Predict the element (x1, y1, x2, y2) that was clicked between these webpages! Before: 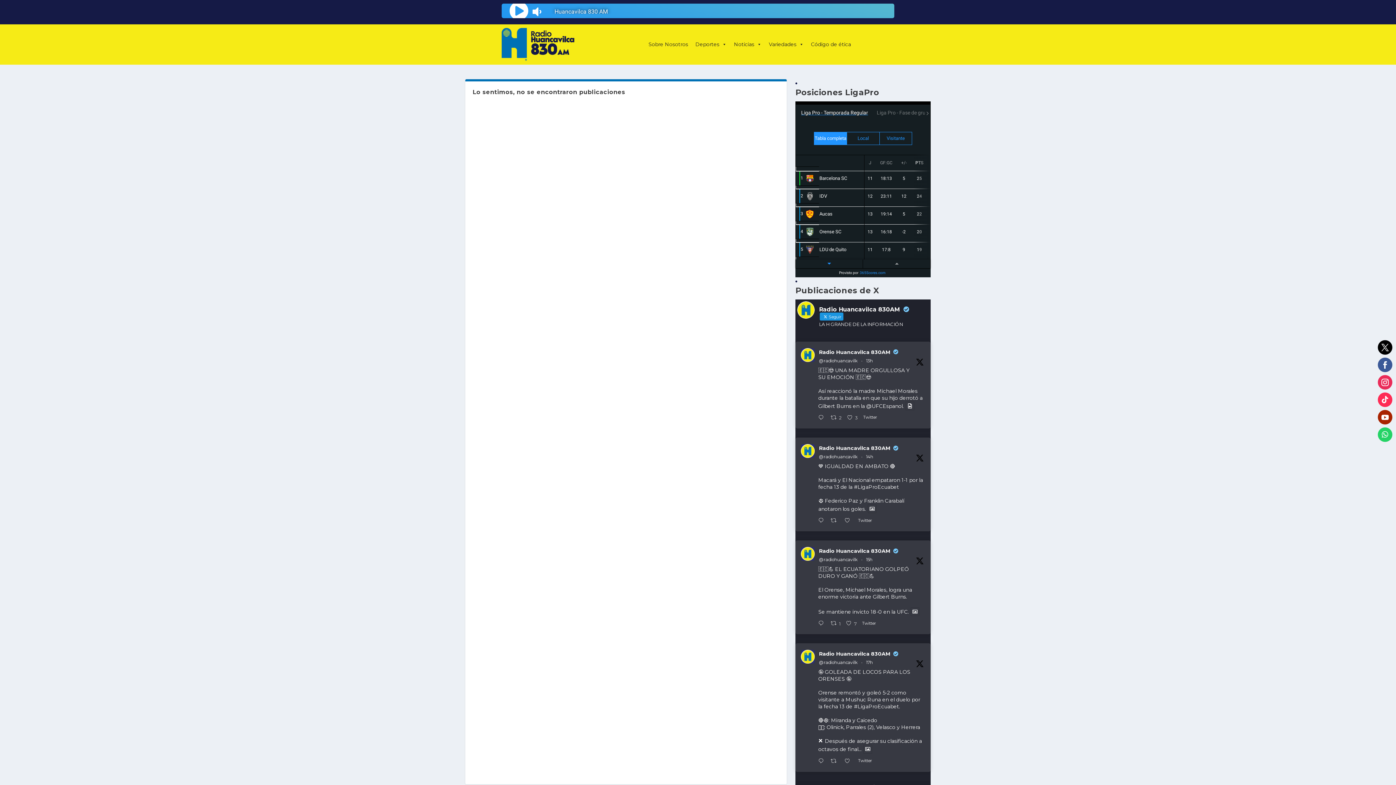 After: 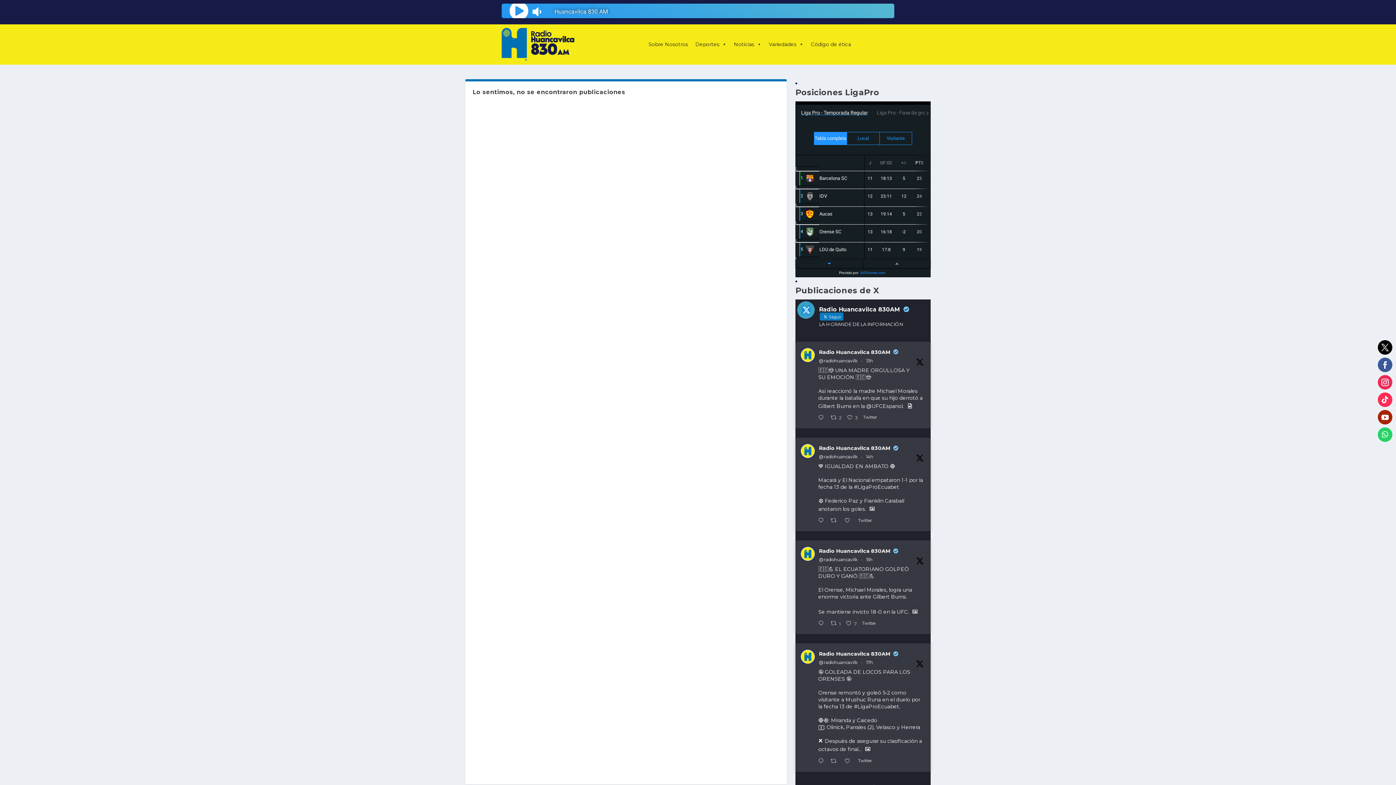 Action: bbox: (797, 301, 929, 327) label: Radio Huancavilca 830AM   Seguir

LA H GRANDE DE LA INFORMACIÓN